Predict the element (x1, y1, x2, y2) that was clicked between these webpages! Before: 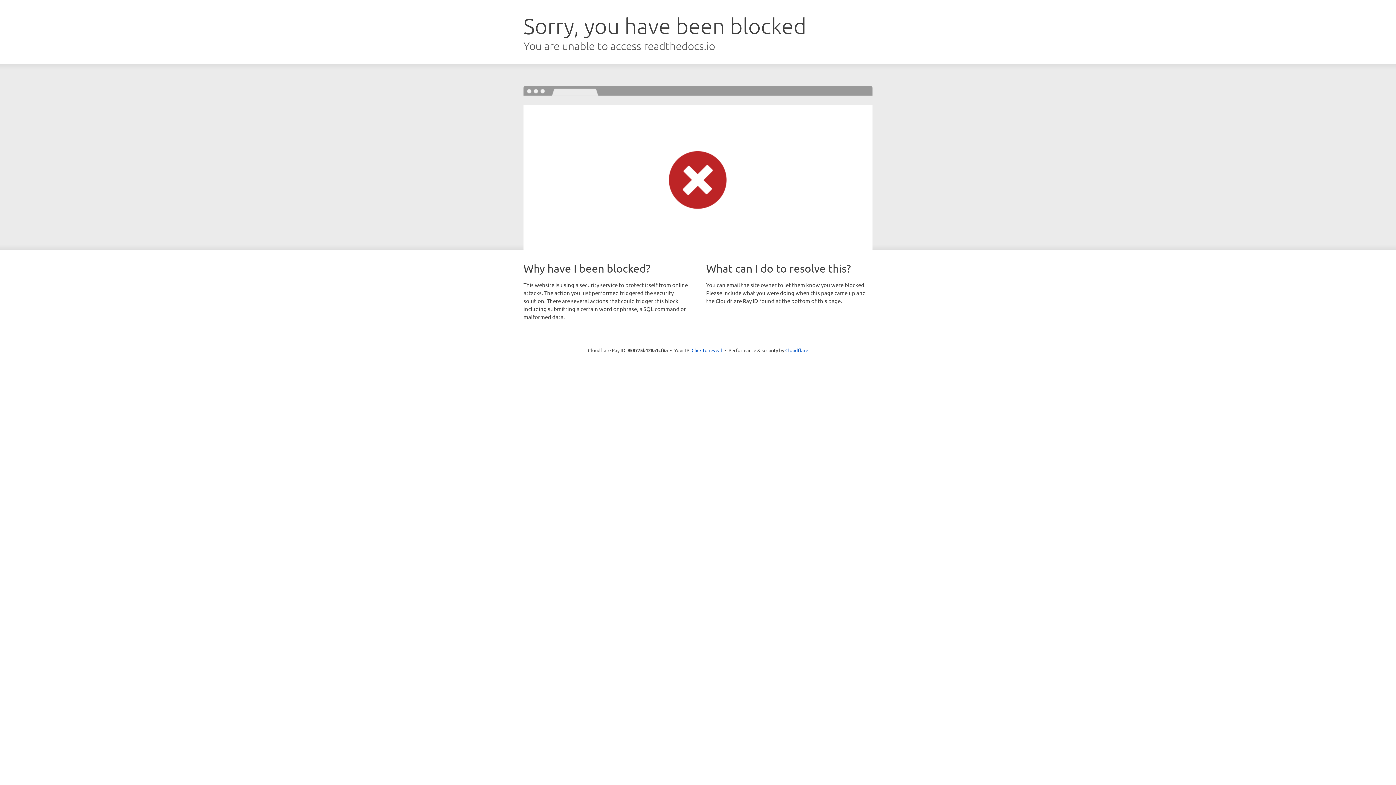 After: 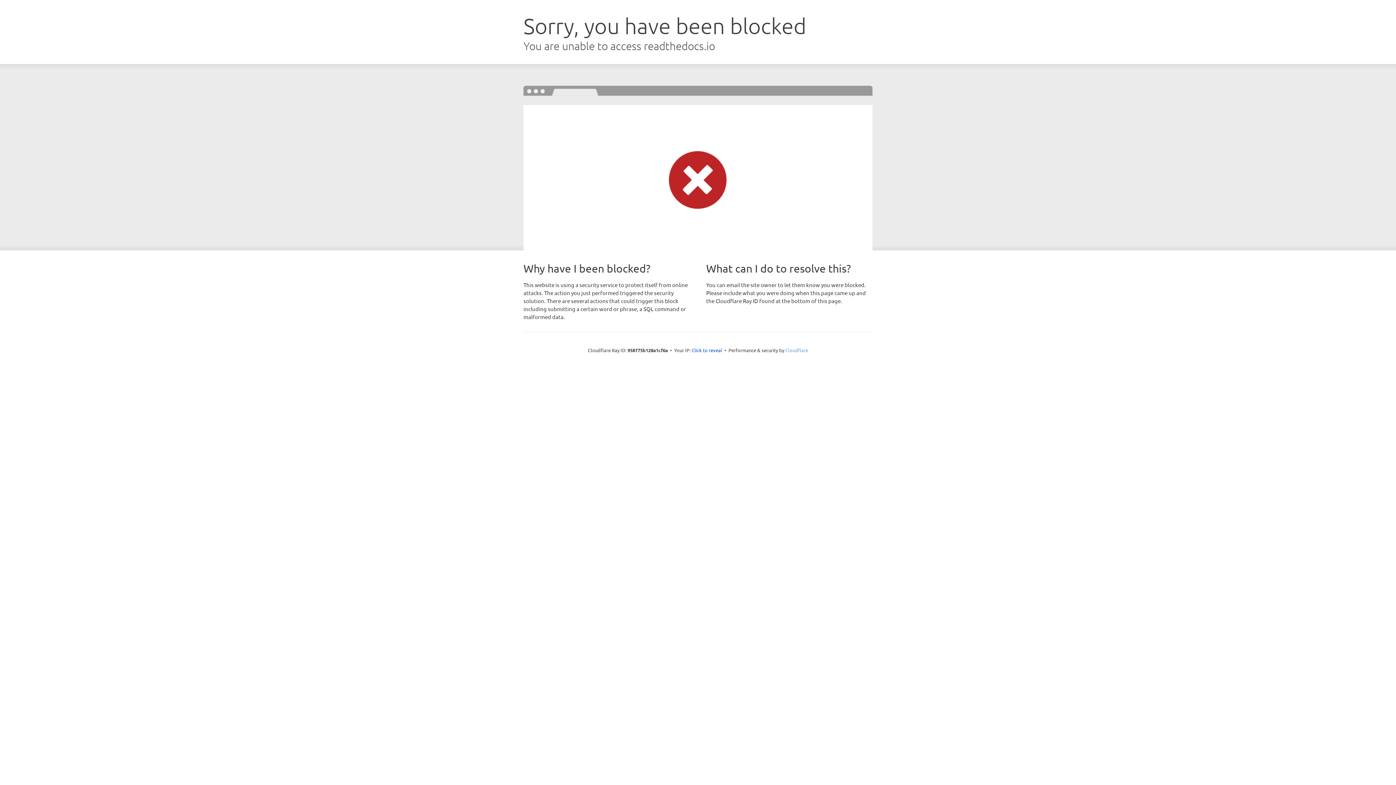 Action: bbox: (785, 347, 808, 353) label: Cloudflare